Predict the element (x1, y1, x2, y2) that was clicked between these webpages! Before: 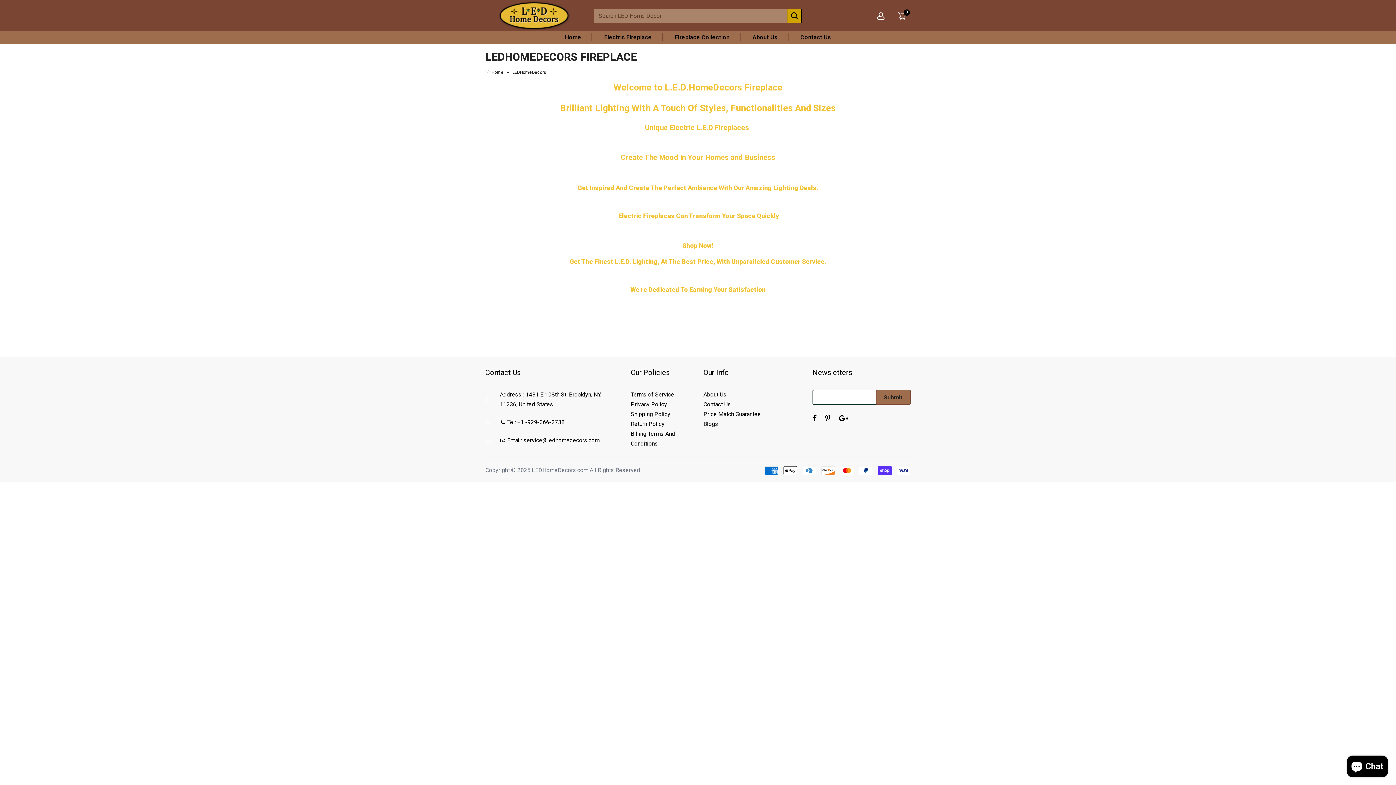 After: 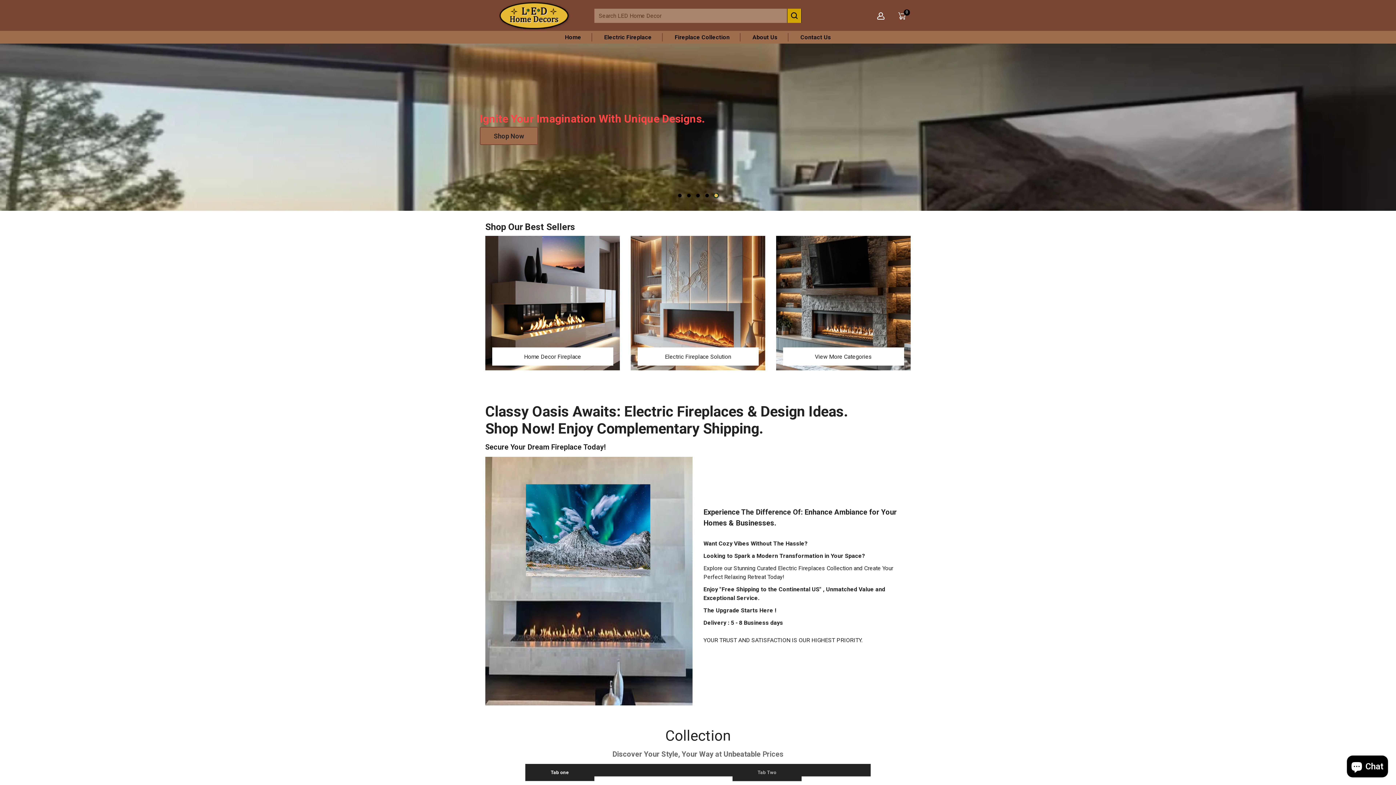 Action: label: Home bbox: (565, 32, 581, 42)